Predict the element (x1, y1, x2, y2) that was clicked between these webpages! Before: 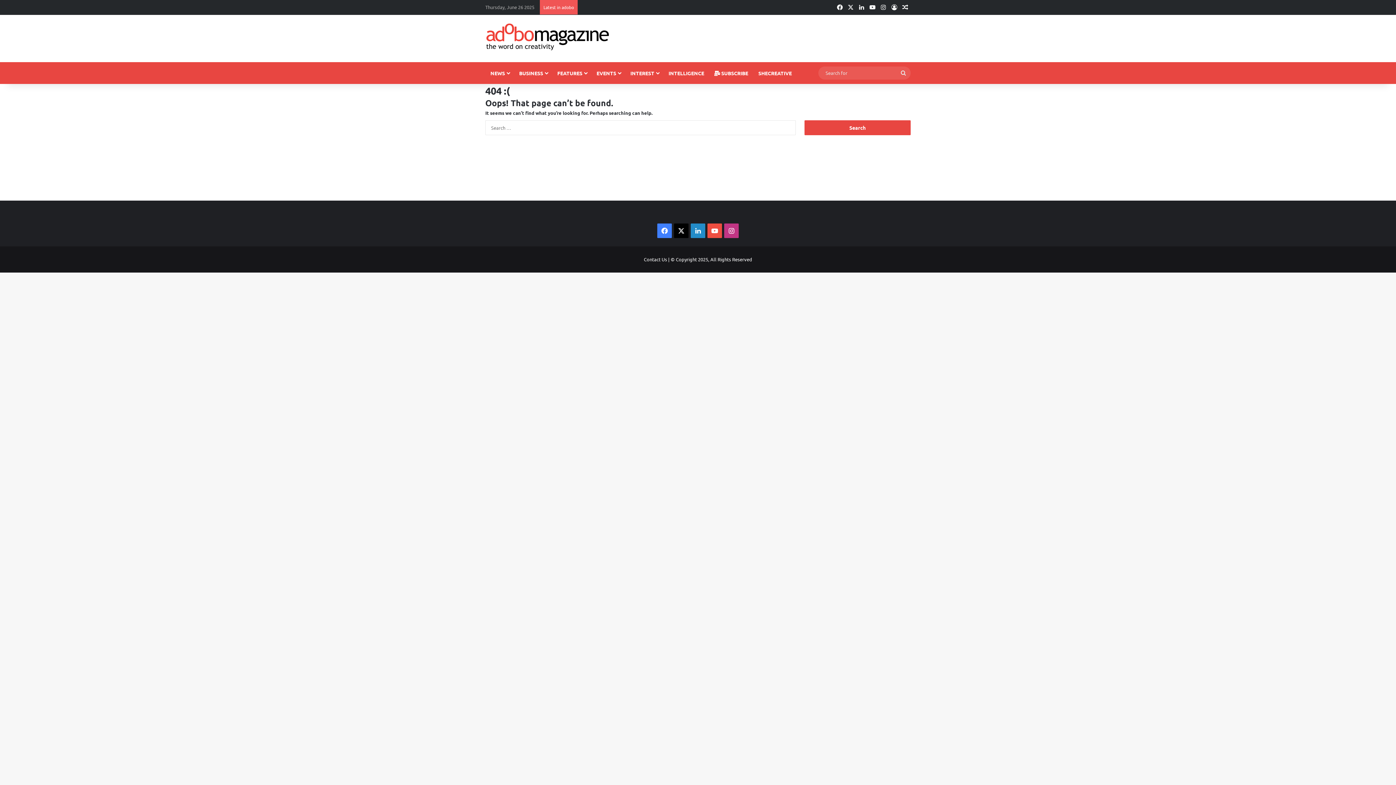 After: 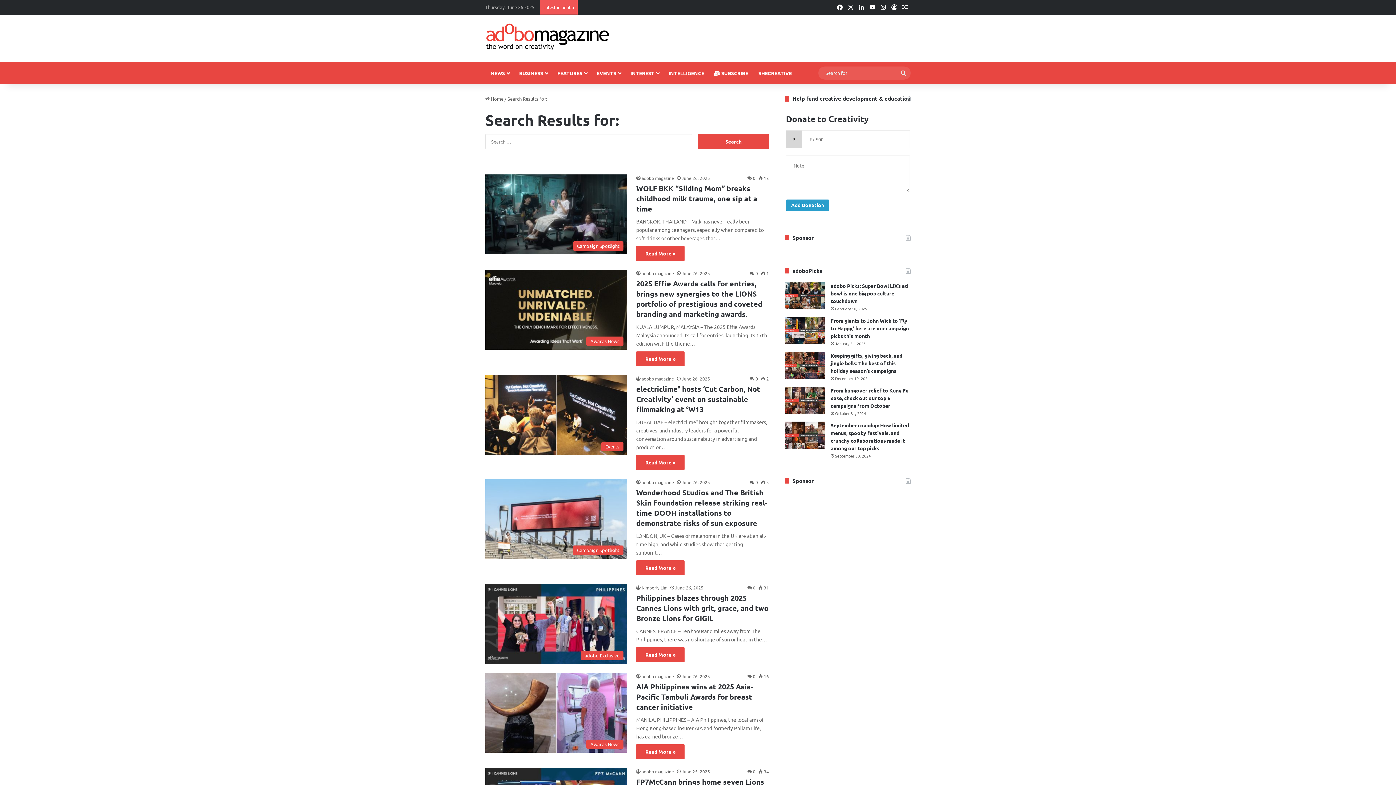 Action: label: Search for bbox: (896, 66, 910, 79)